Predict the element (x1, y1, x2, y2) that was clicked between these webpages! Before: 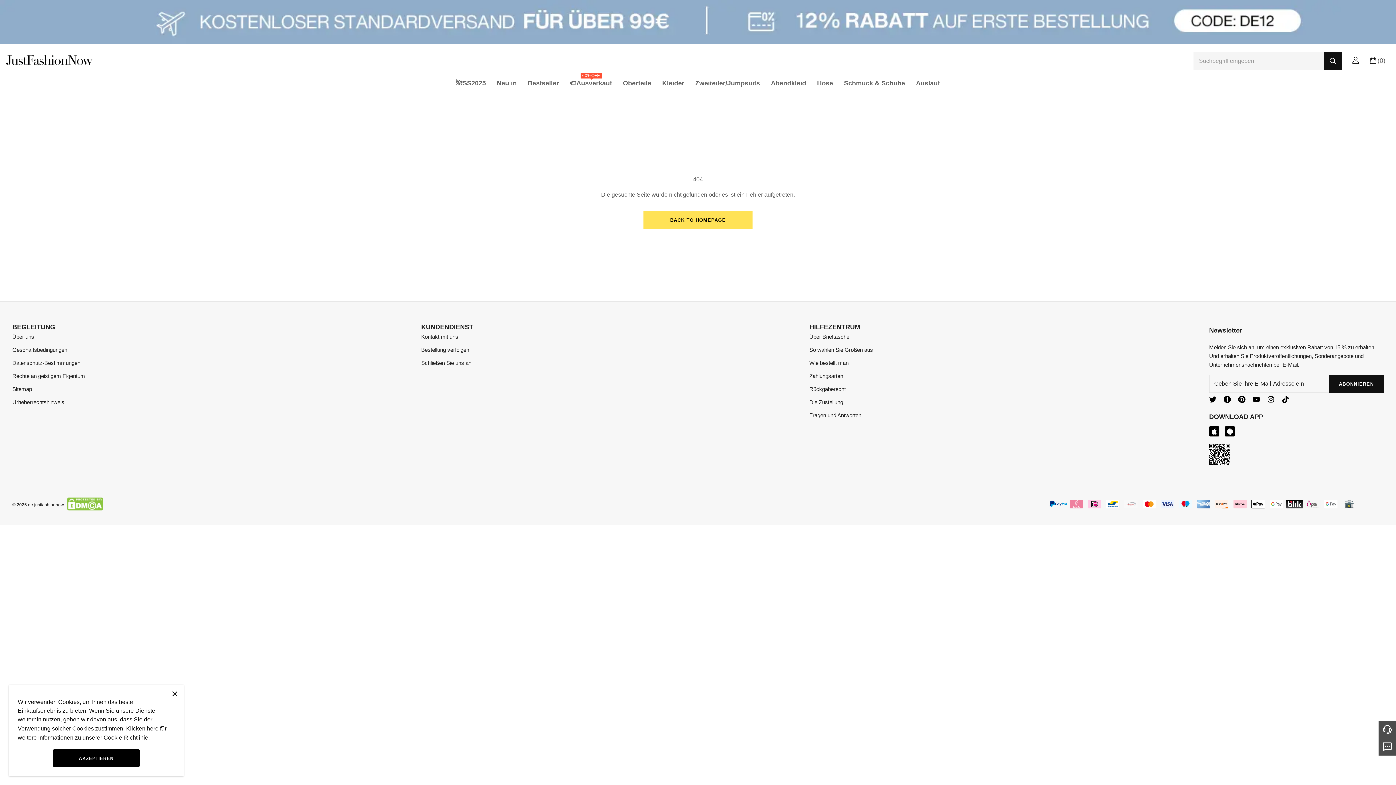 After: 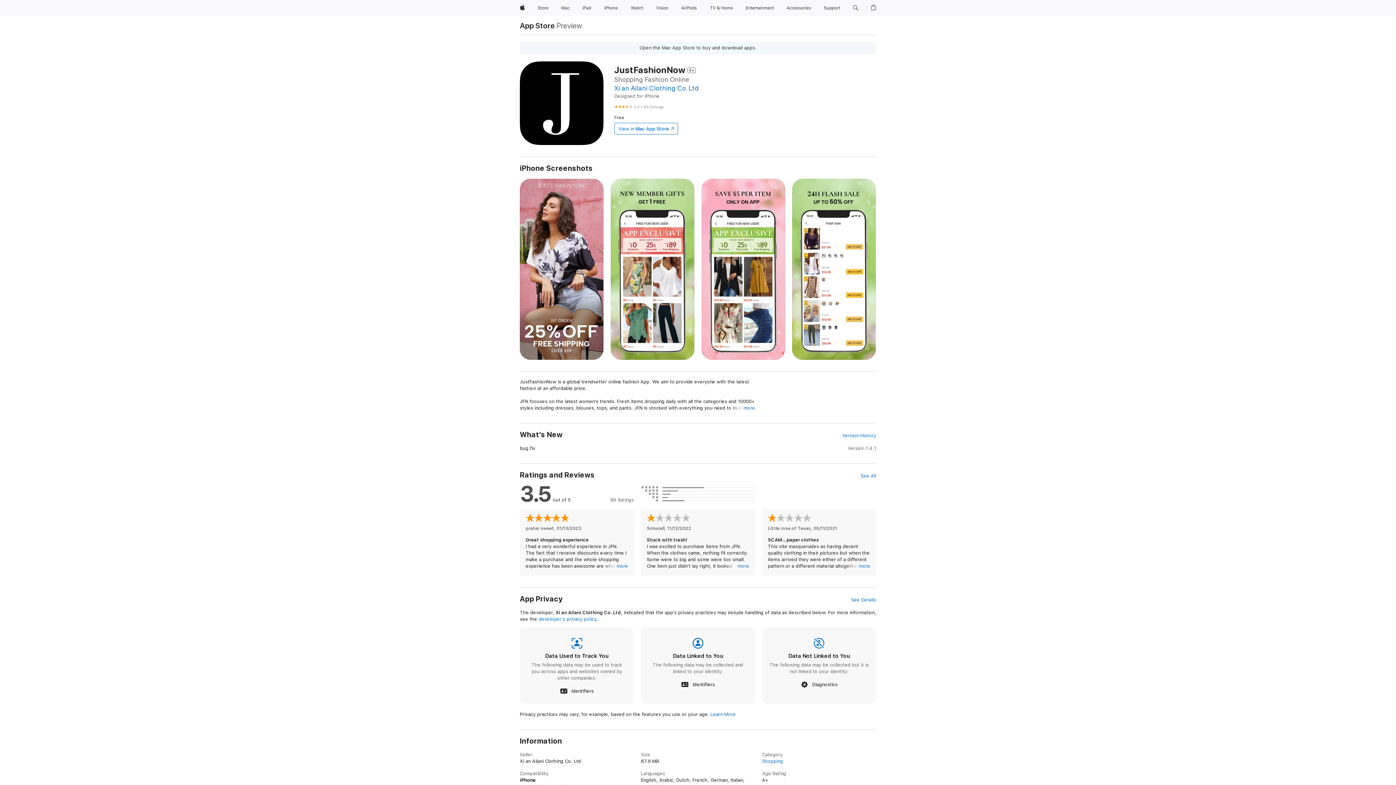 Action: bbox: (1209, 426, 1225, 436)